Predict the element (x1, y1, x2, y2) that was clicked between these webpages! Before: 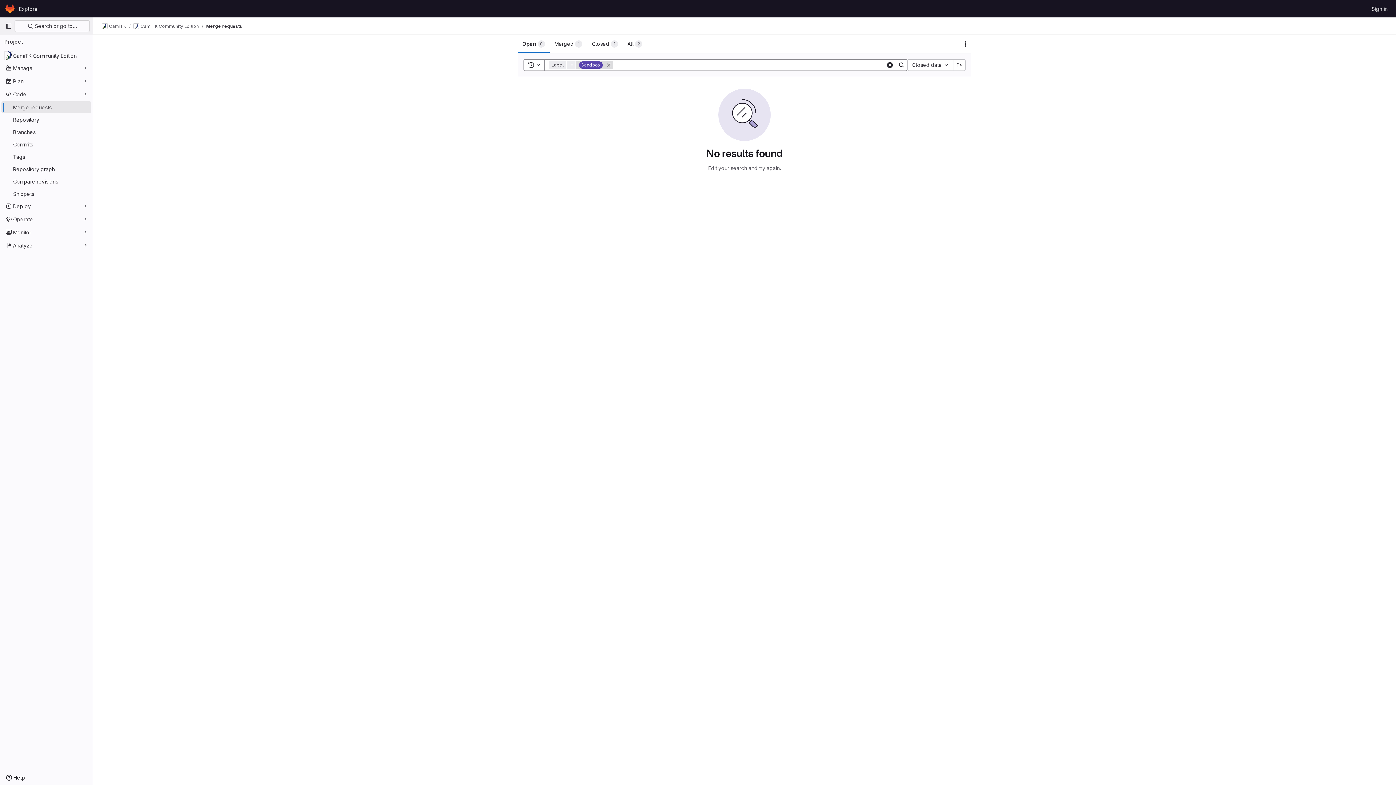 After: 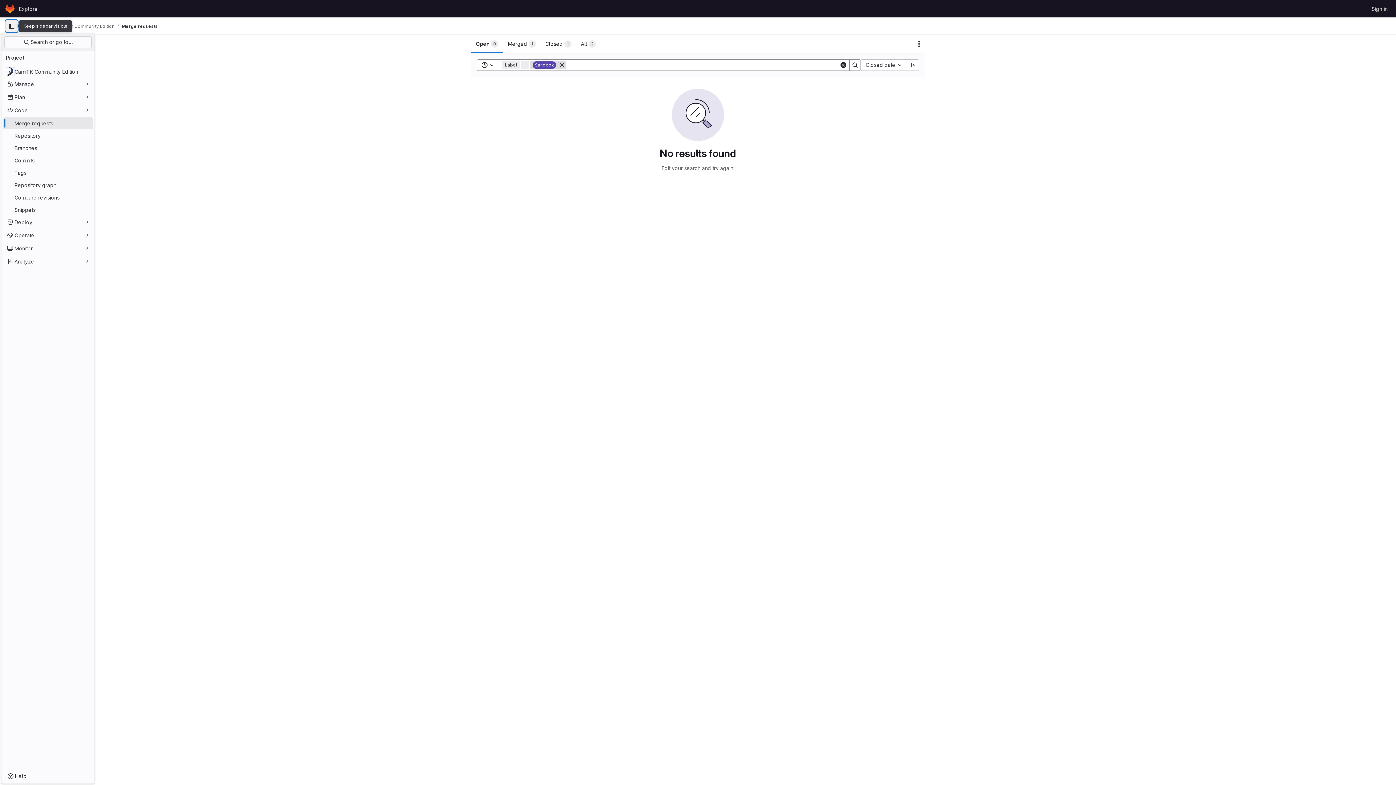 Action: label: Primary navigation sidebar bbox: (2, 20, 14, 32)